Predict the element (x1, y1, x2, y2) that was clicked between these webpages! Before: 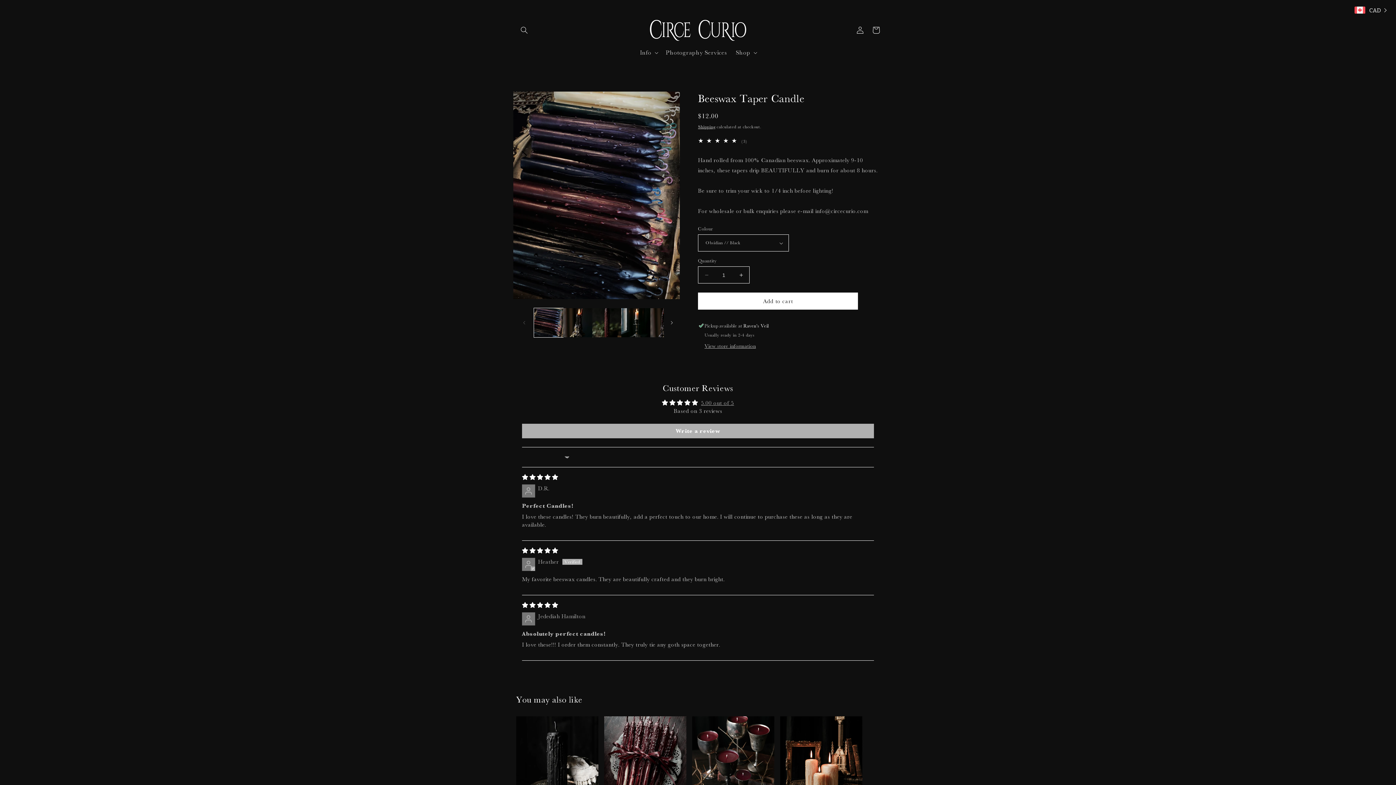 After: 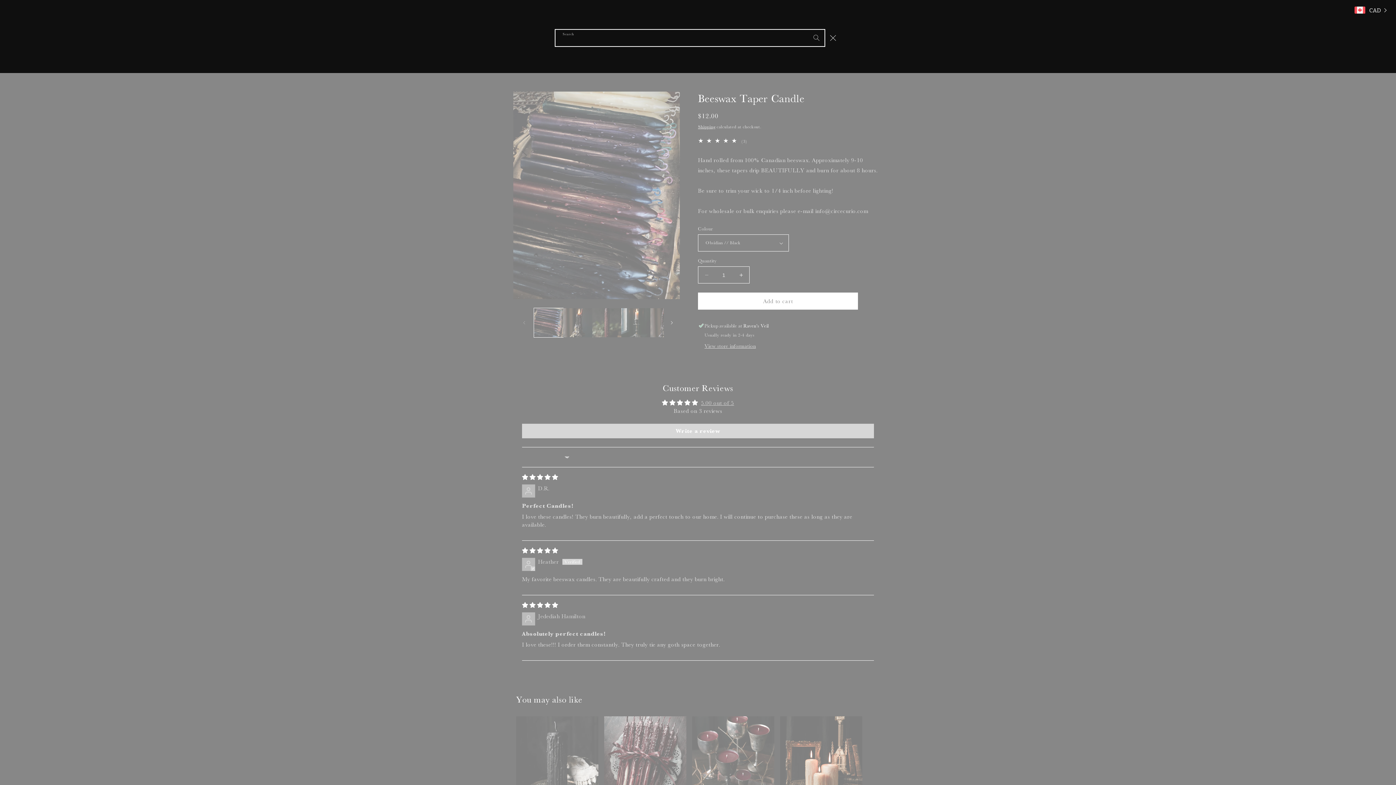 Action: label: Search bbox: (516, 22, 532, 38)